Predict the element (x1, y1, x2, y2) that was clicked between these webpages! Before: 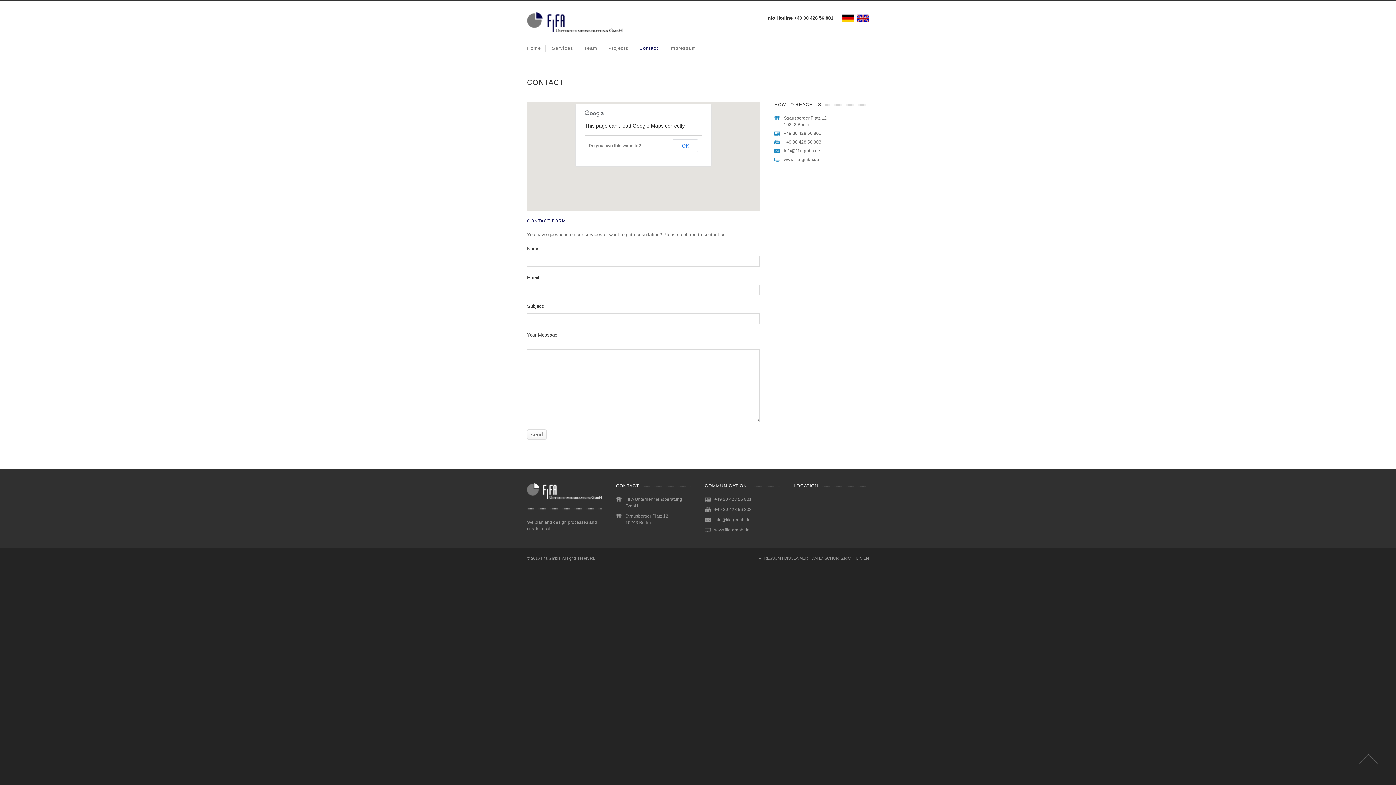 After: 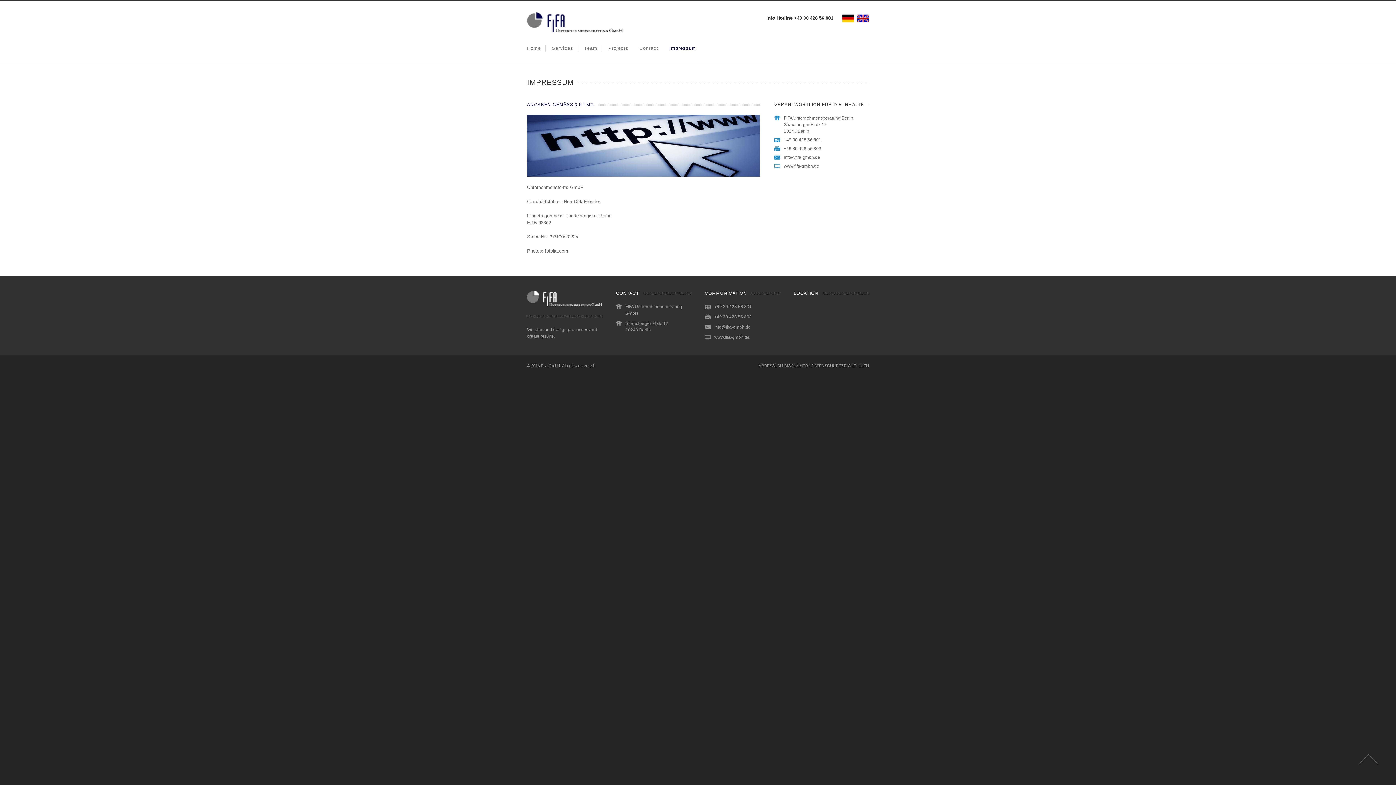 Action: label: Impressum bbox: (669, 34, 696, 62)